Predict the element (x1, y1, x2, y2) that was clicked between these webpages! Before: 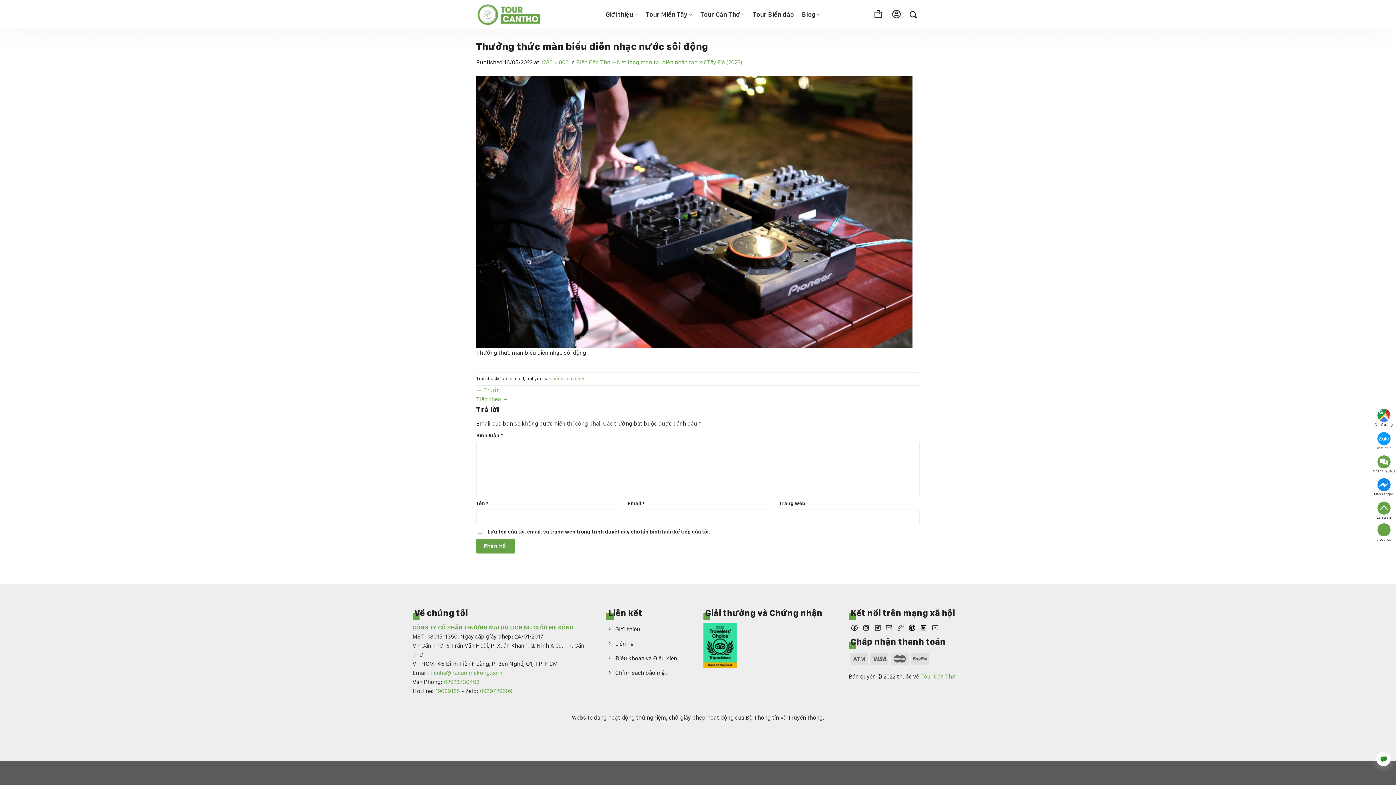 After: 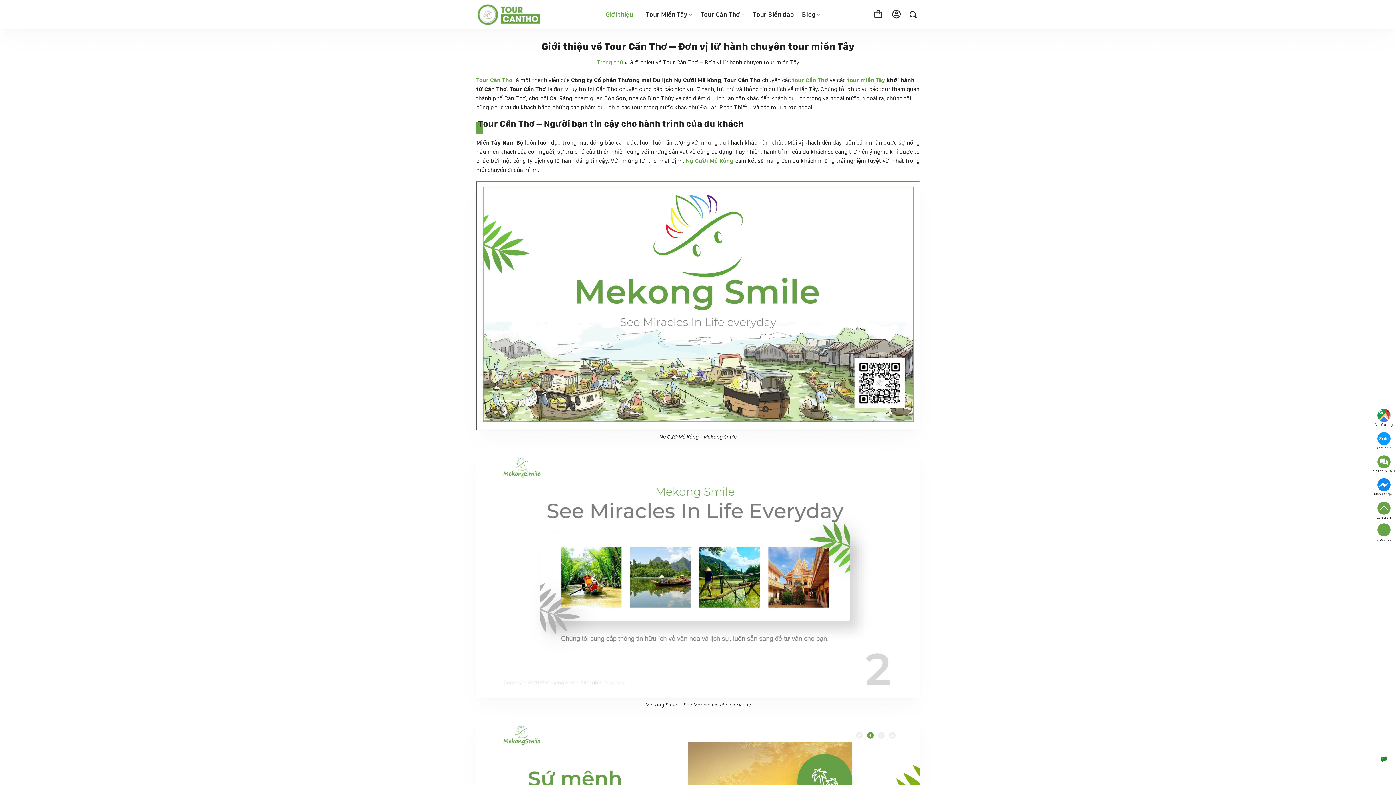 Action: bbox: (606, 623, 692, 637) label: Giới thiệu